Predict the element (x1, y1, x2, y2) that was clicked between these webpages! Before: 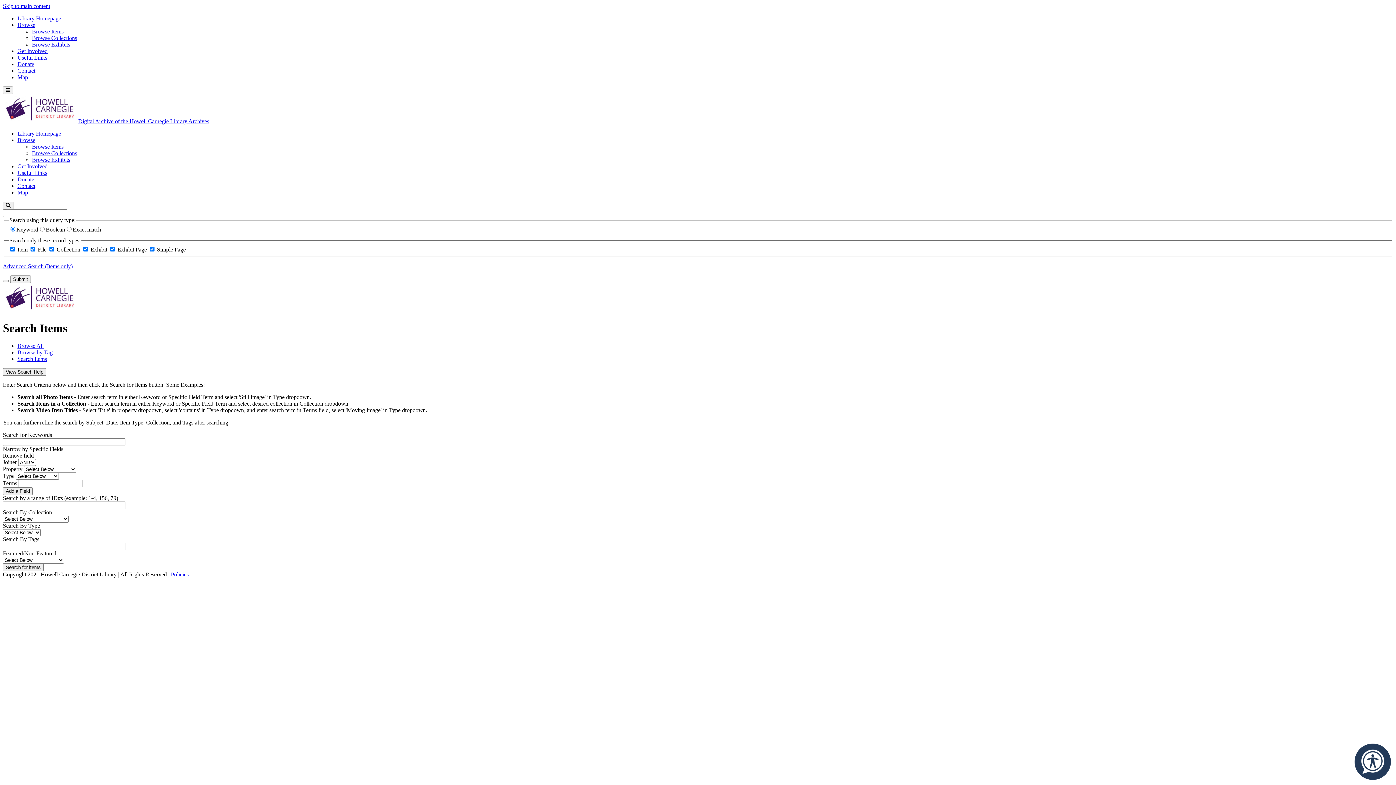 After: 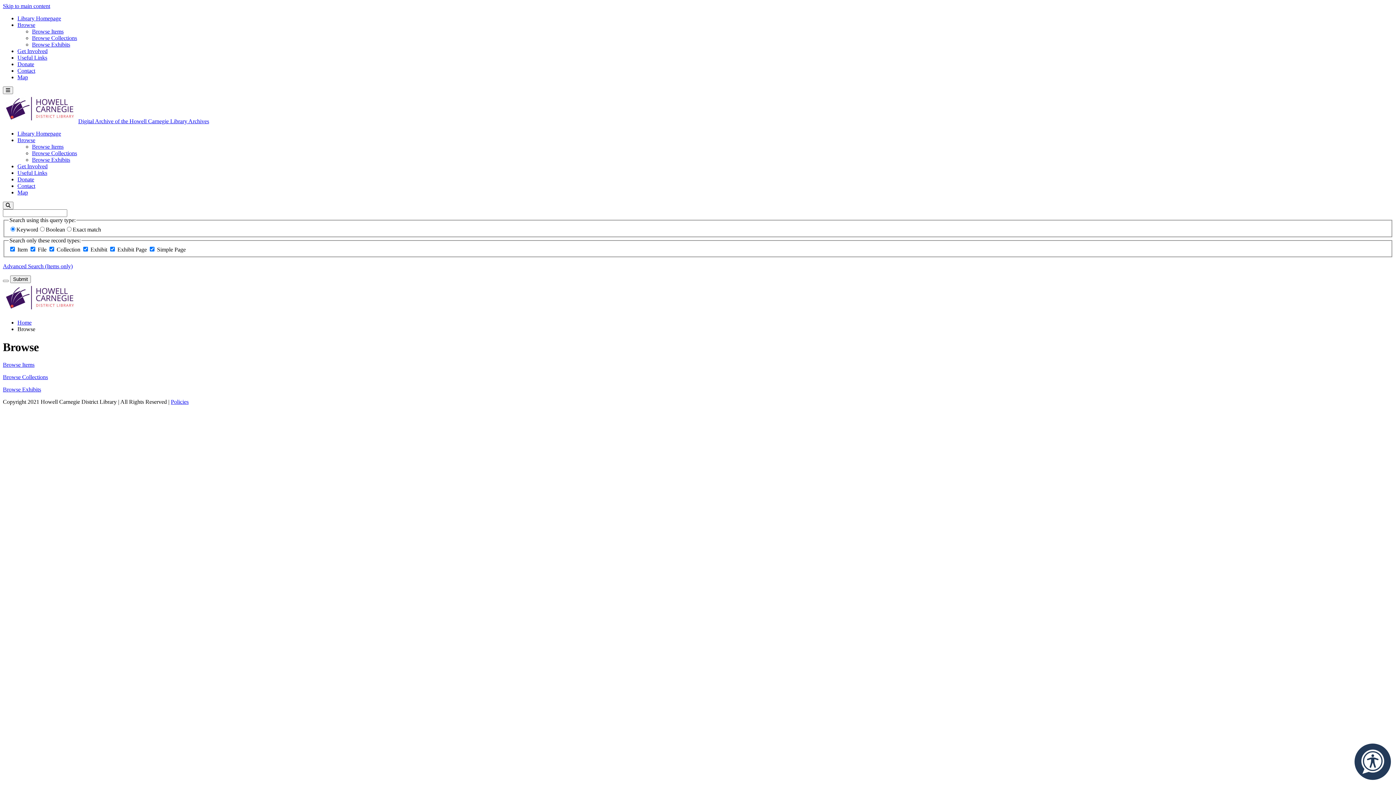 Action: bbox: (17, 21, 35, 28) label: Browse